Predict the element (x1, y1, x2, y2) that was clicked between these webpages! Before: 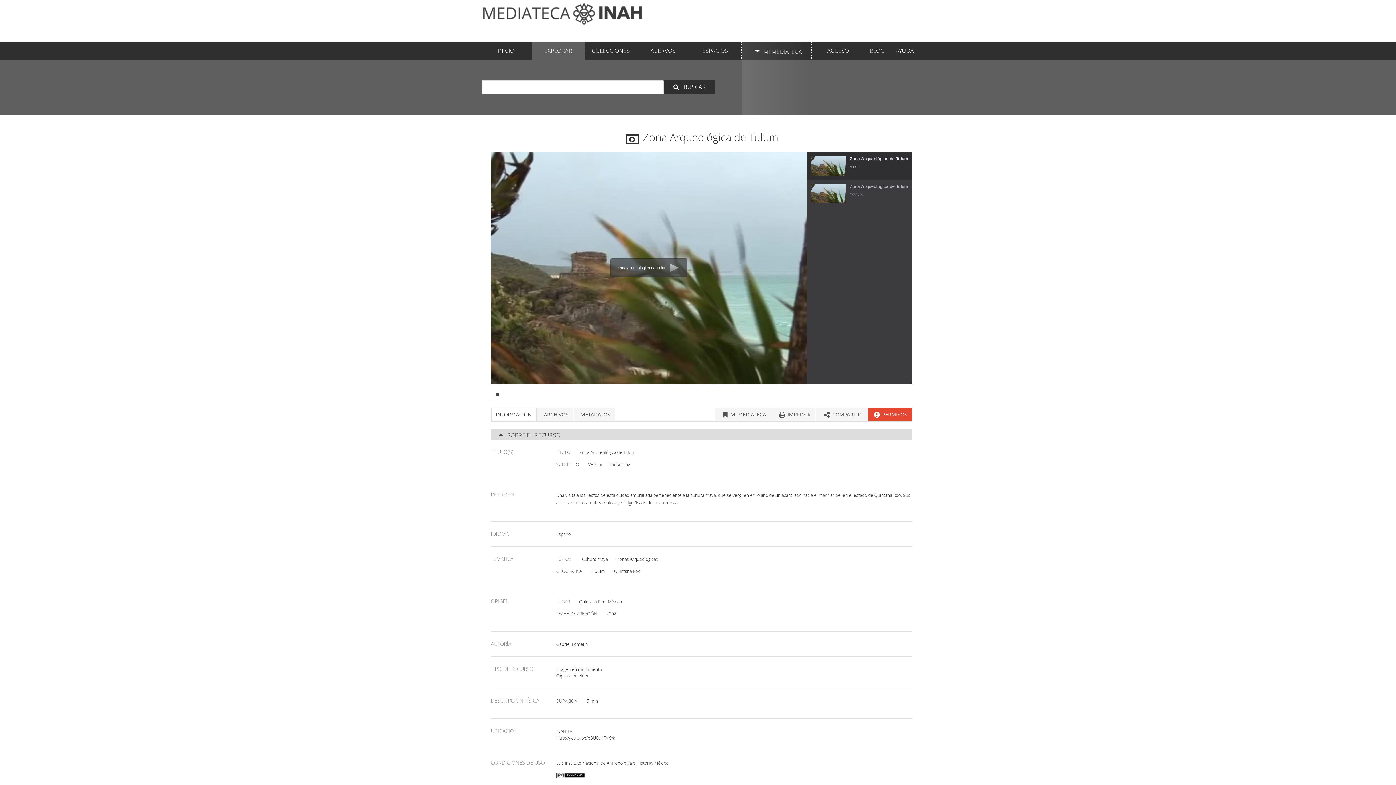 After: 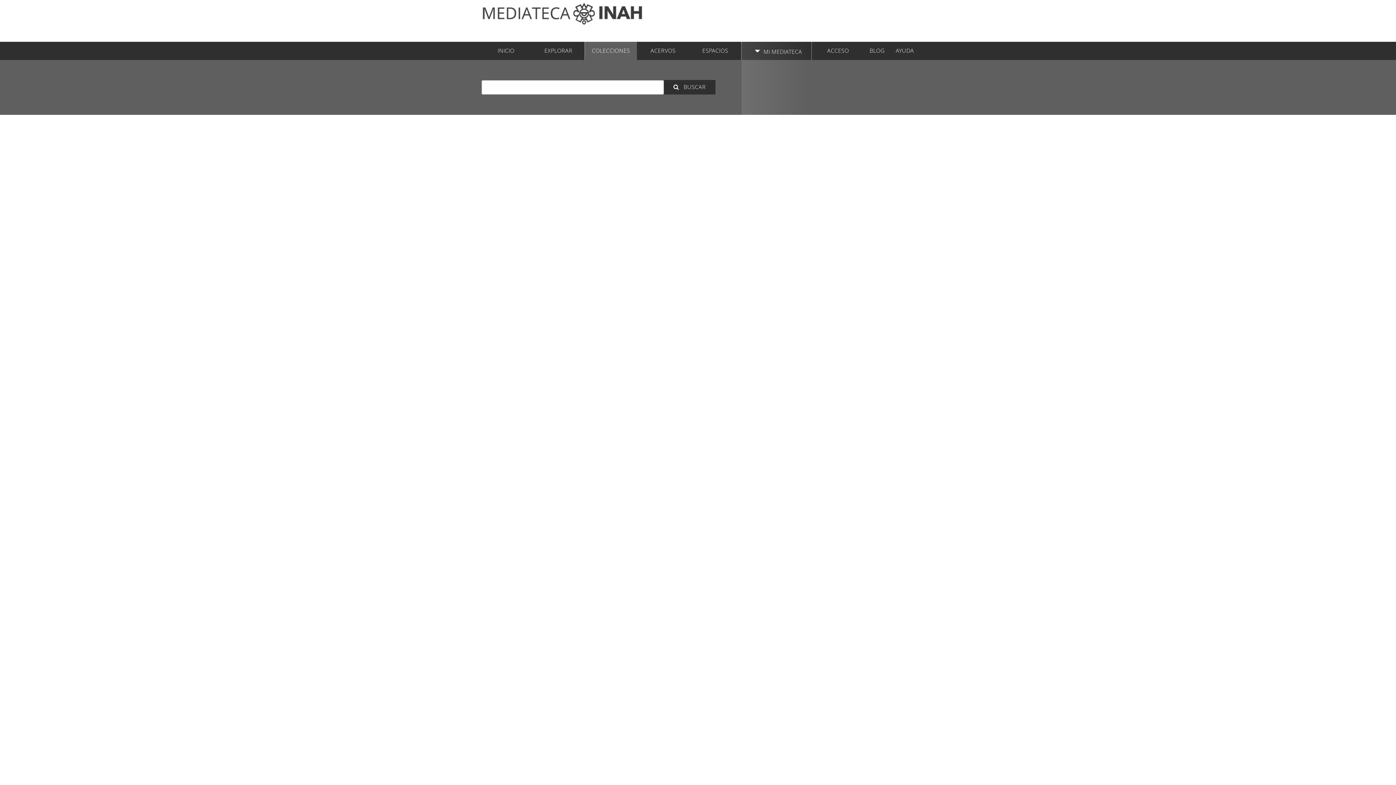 Action: label: COLECCIONES bbox: (584, 41, 637, 60)